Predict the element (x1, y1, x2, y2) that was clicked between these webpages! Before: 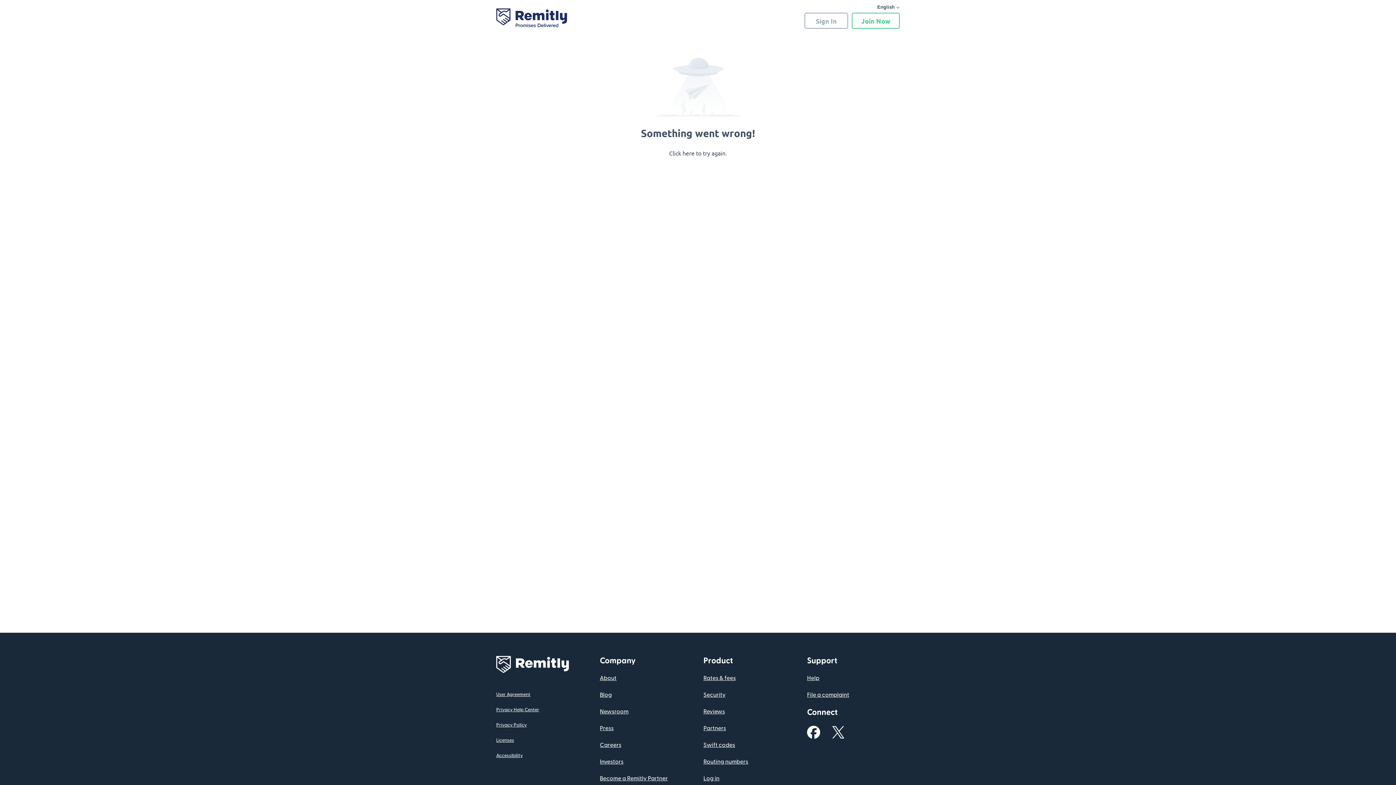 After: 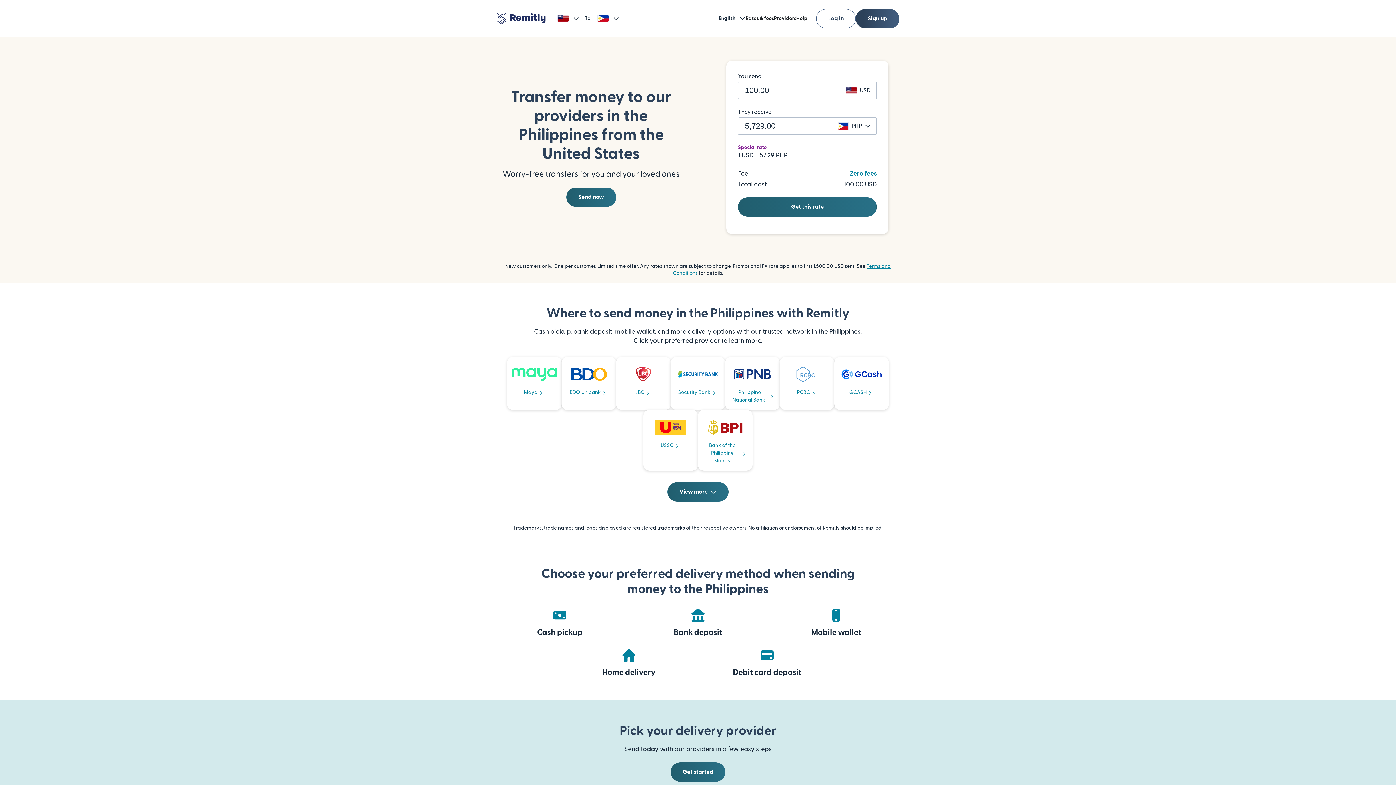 Action: bbox: (703, 725, 726, 731) label: Partners